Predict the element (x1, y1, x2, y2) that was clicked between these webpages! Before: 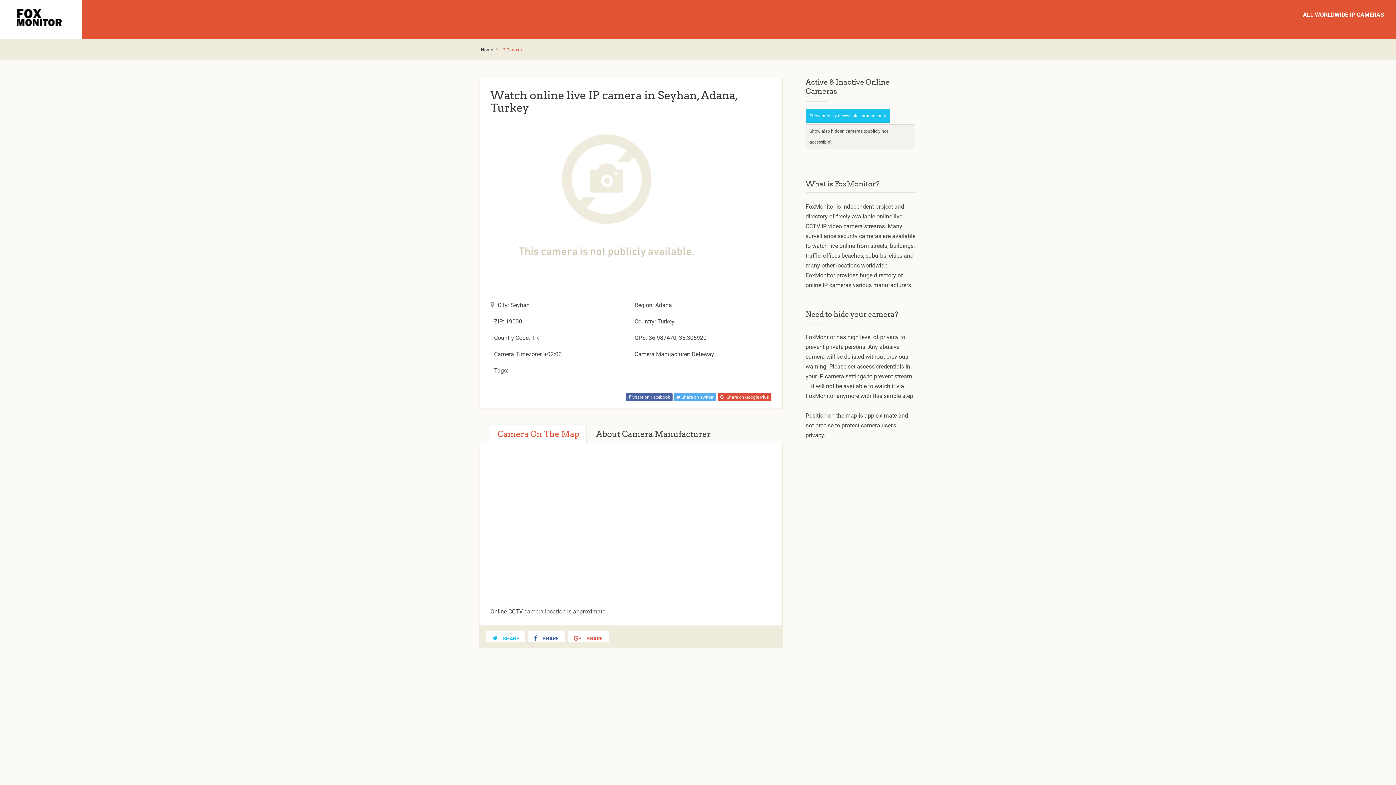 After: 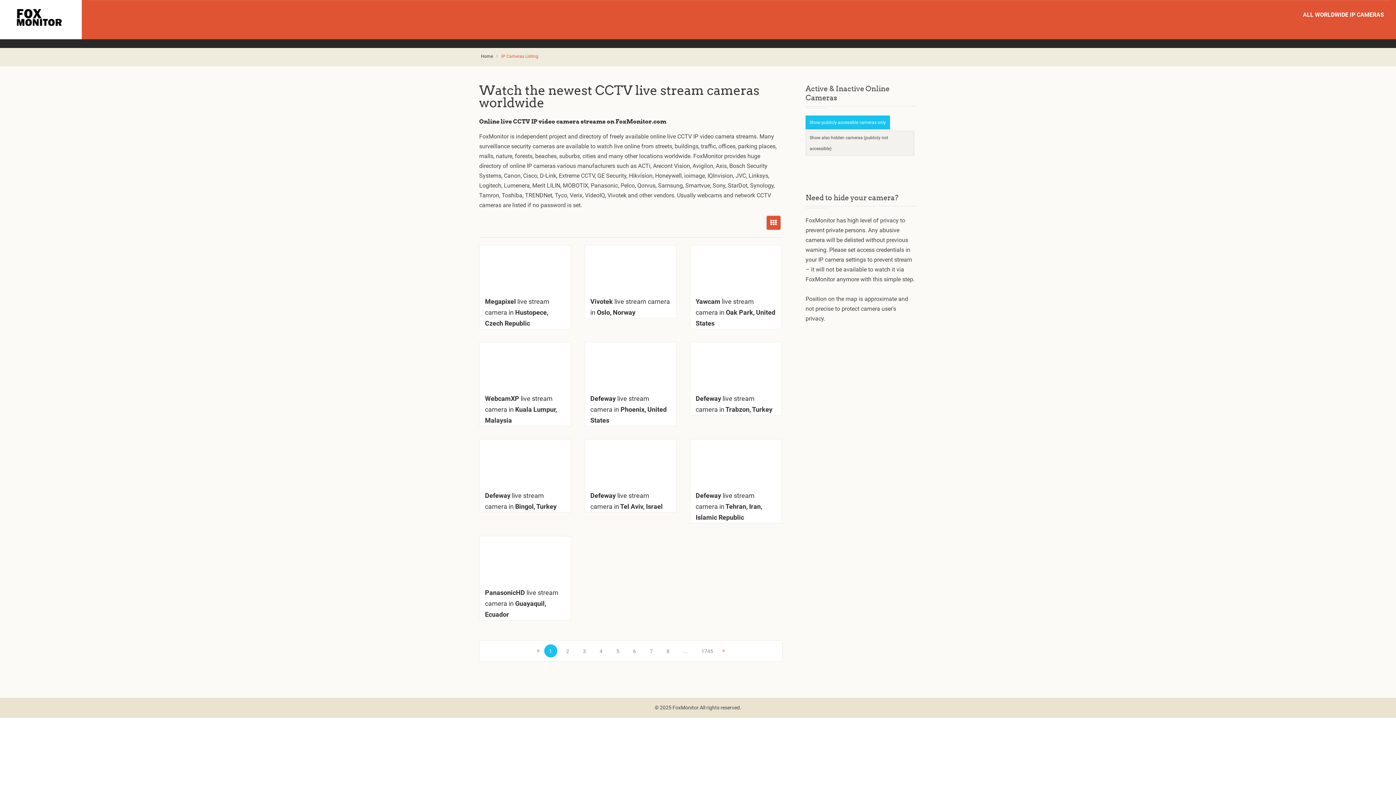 Action: bbox: (15, 9, 65, 25)